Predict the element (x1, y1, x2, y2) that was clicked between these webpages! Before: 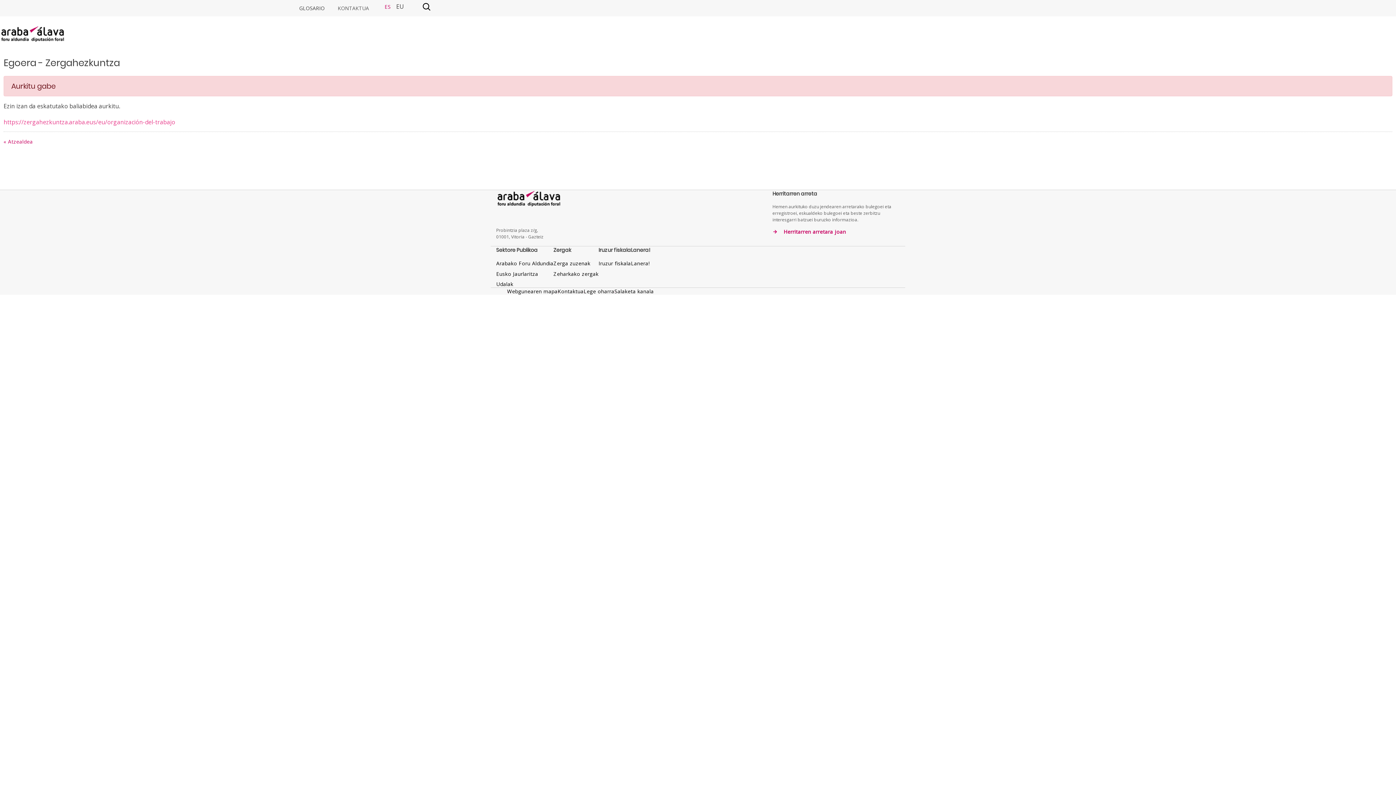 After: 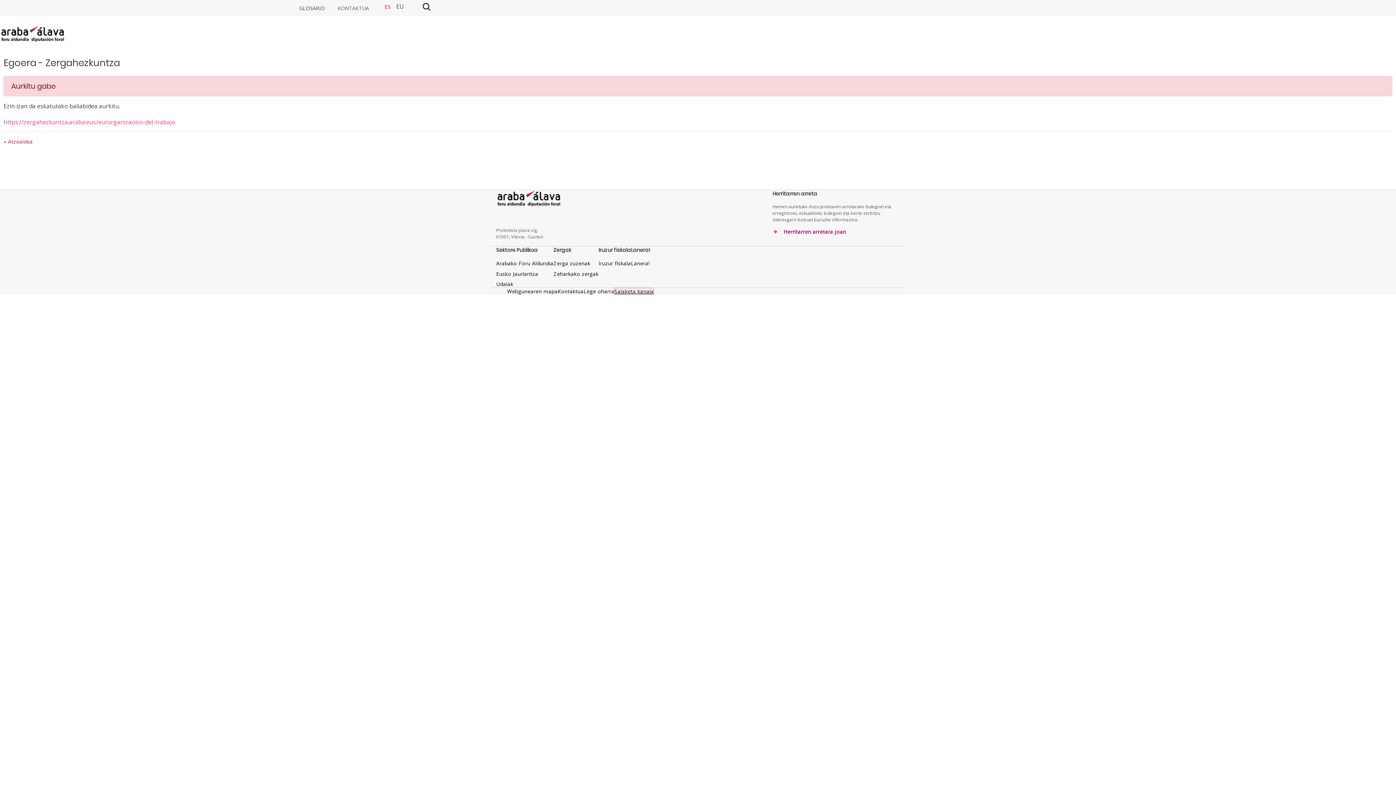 Action: label: Salaketa kanala bbox: (614, 288, 654, 294)